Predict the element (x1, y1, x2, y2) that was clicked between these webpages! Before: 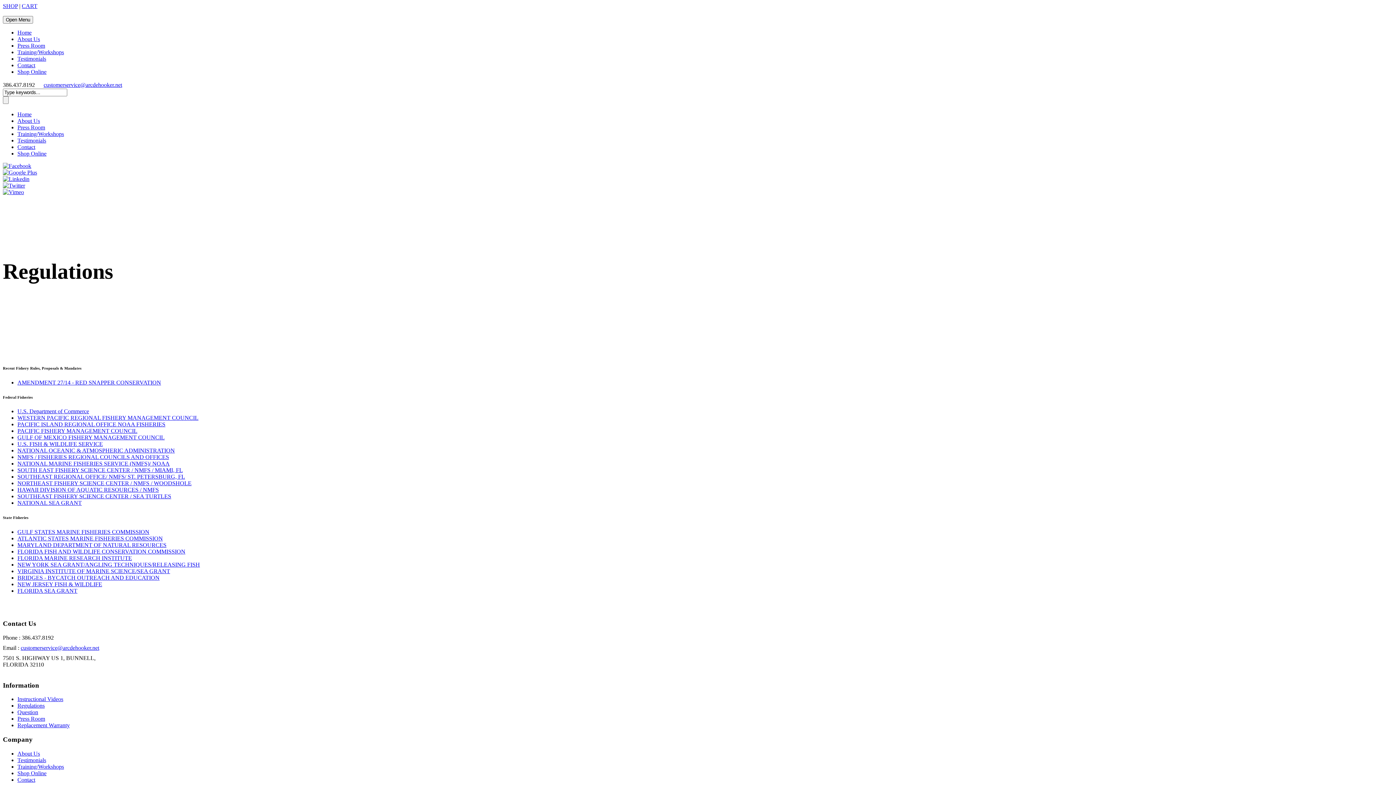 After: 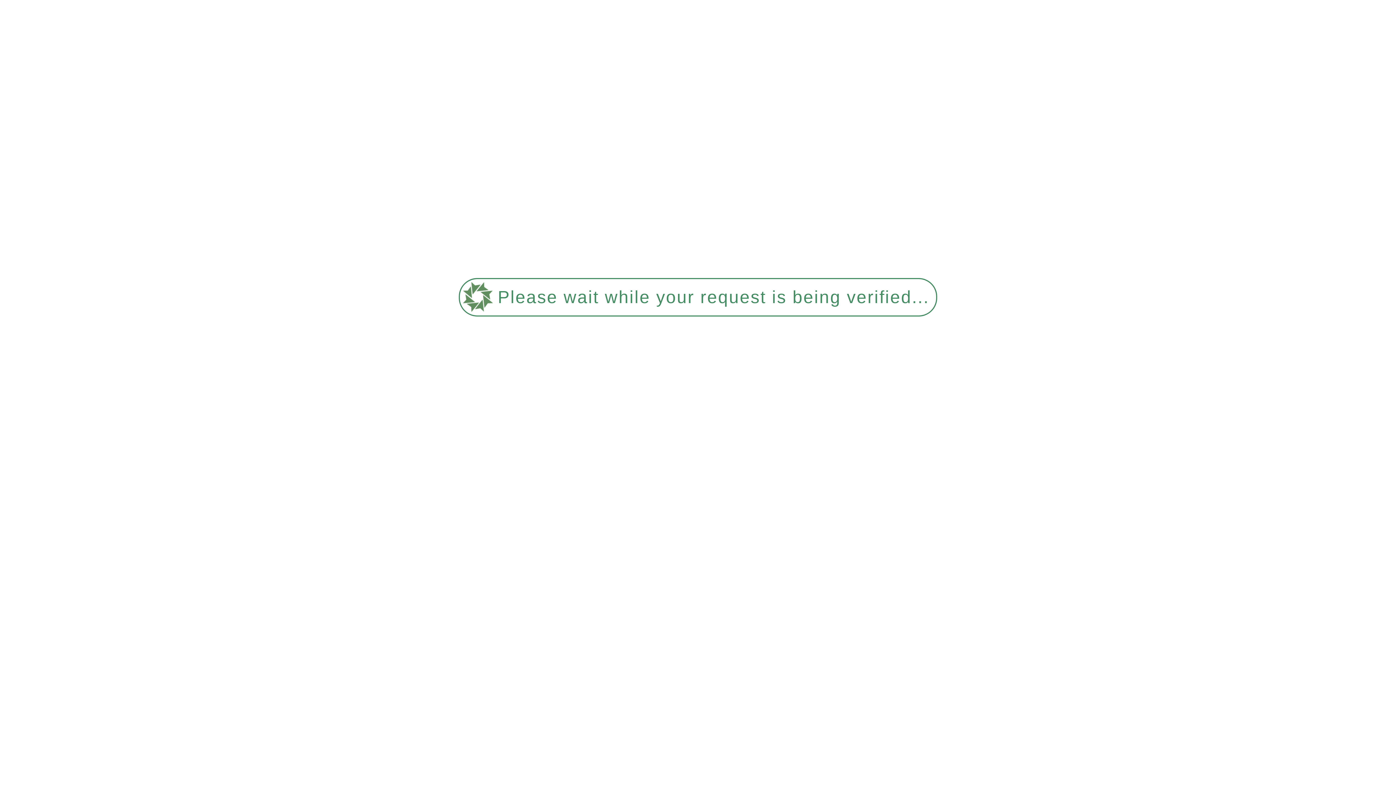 Action: label: SHOP bbox: (2, 2, 17, 9)